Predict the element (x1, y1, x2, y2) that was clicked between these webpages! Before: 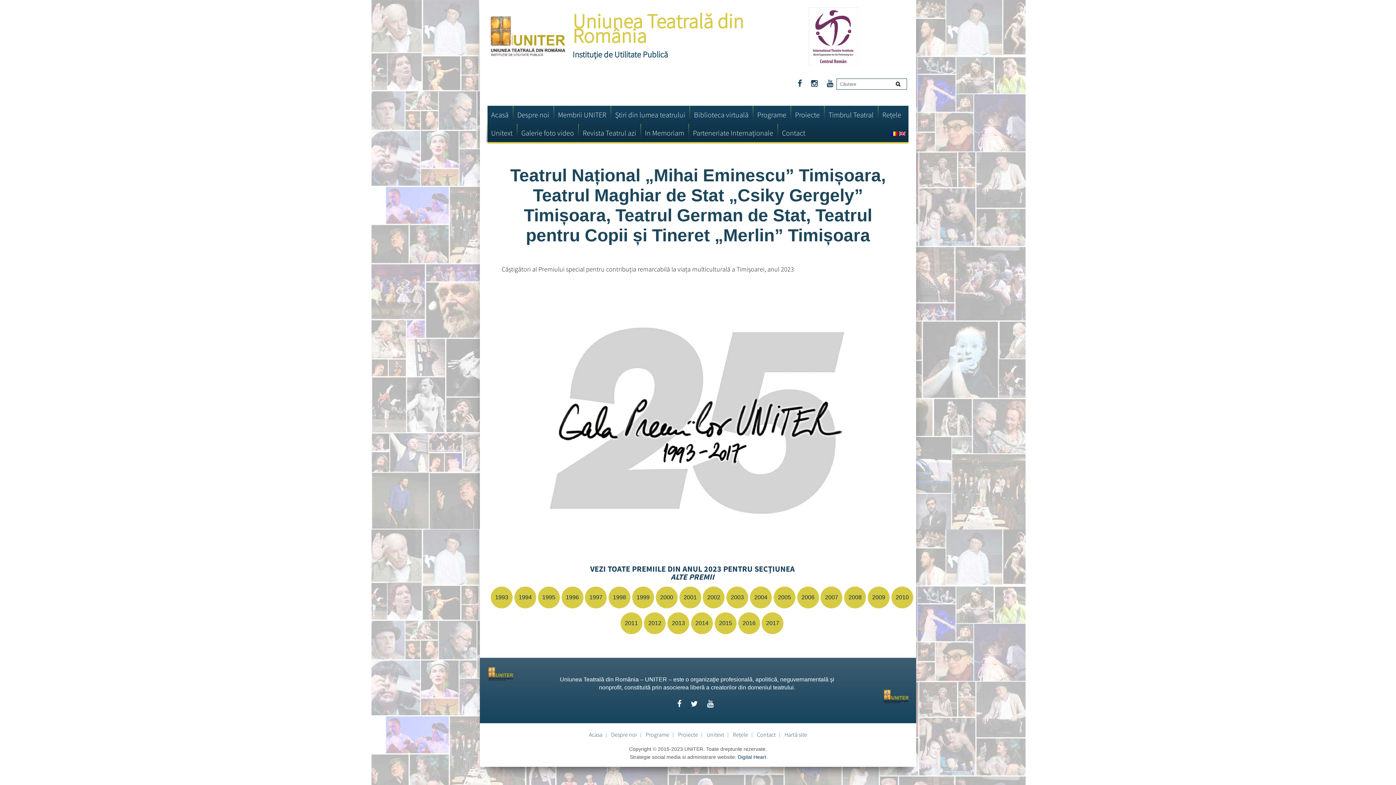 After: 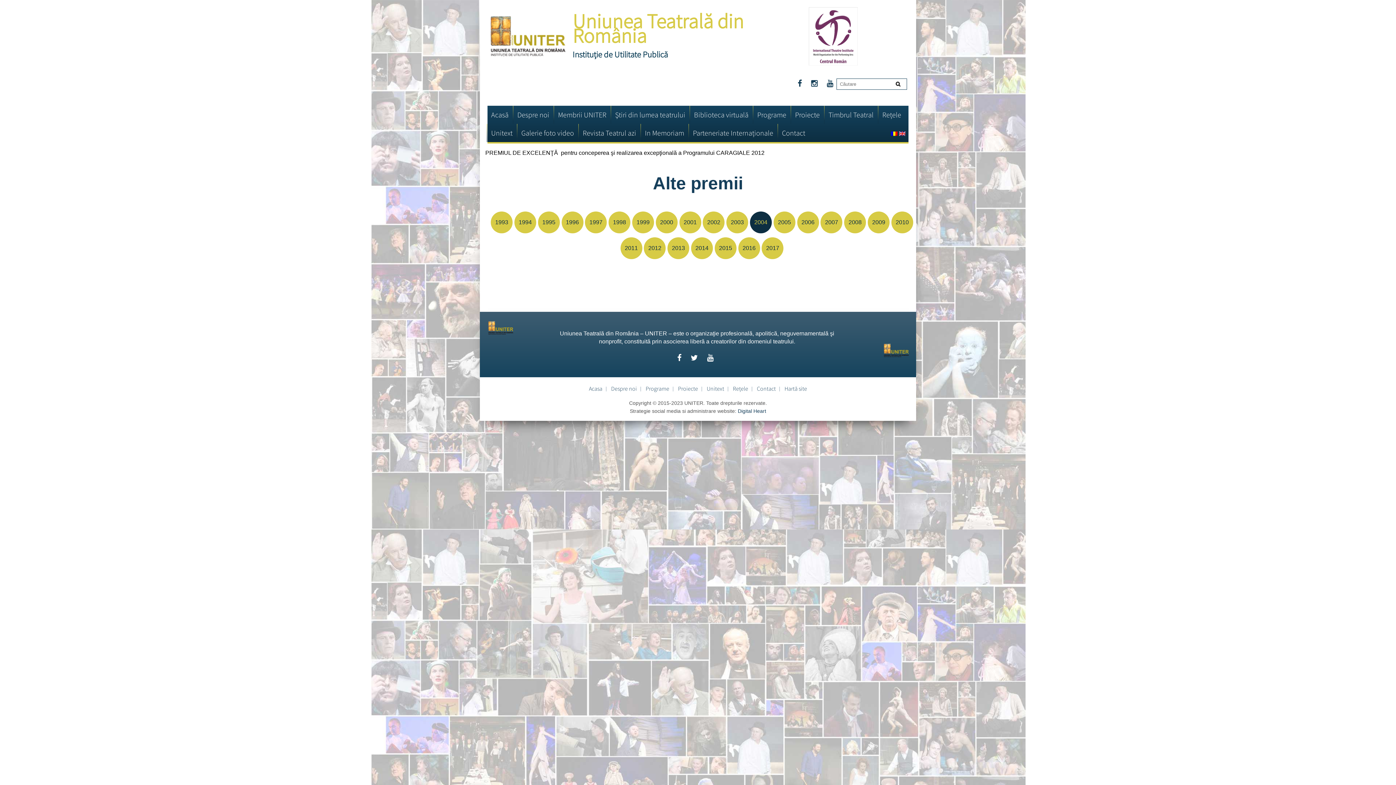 Action: bbox: (750, 587, 772, 608) label: 2004